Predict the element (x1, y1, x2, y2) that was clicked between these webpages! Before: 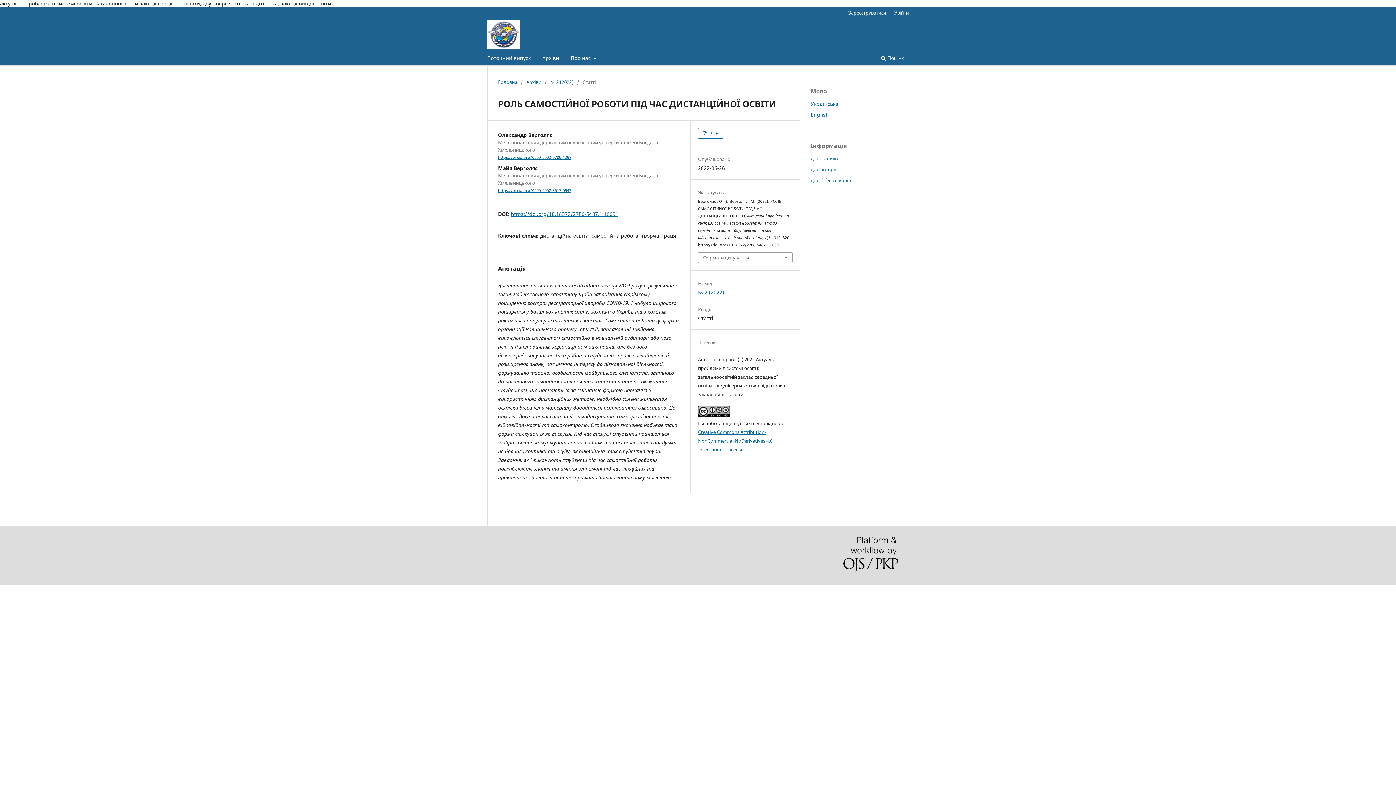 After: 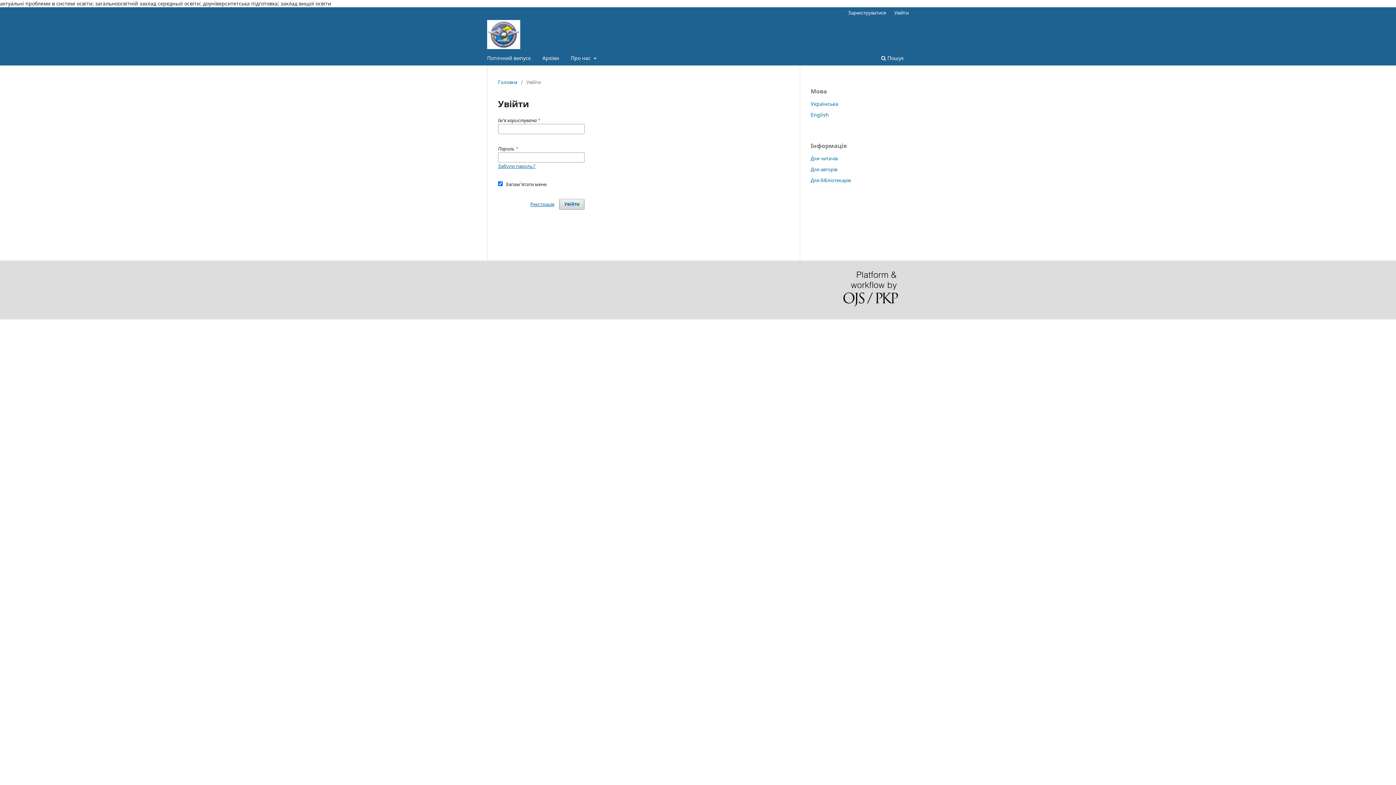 Action: label: Увійти bbox: (890, 7, 912, 18)